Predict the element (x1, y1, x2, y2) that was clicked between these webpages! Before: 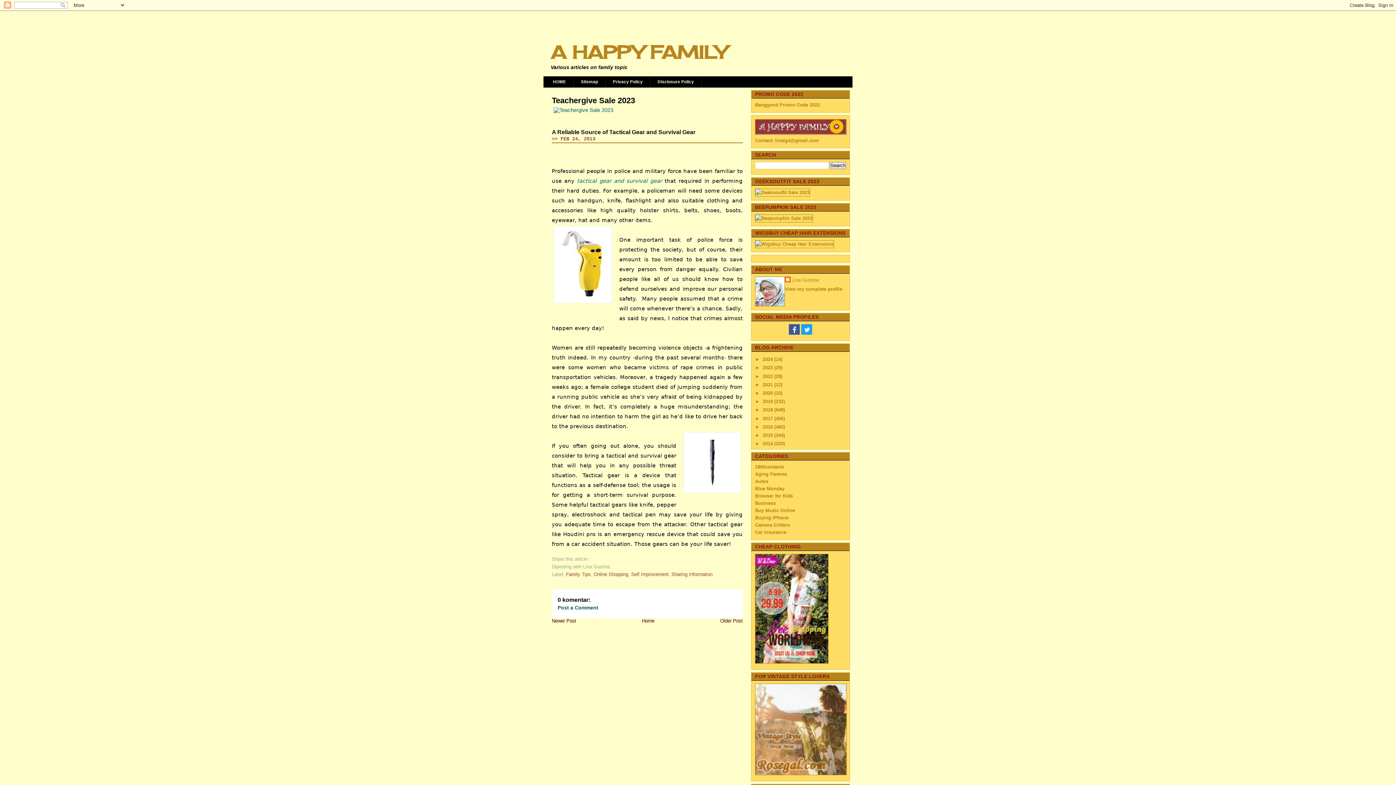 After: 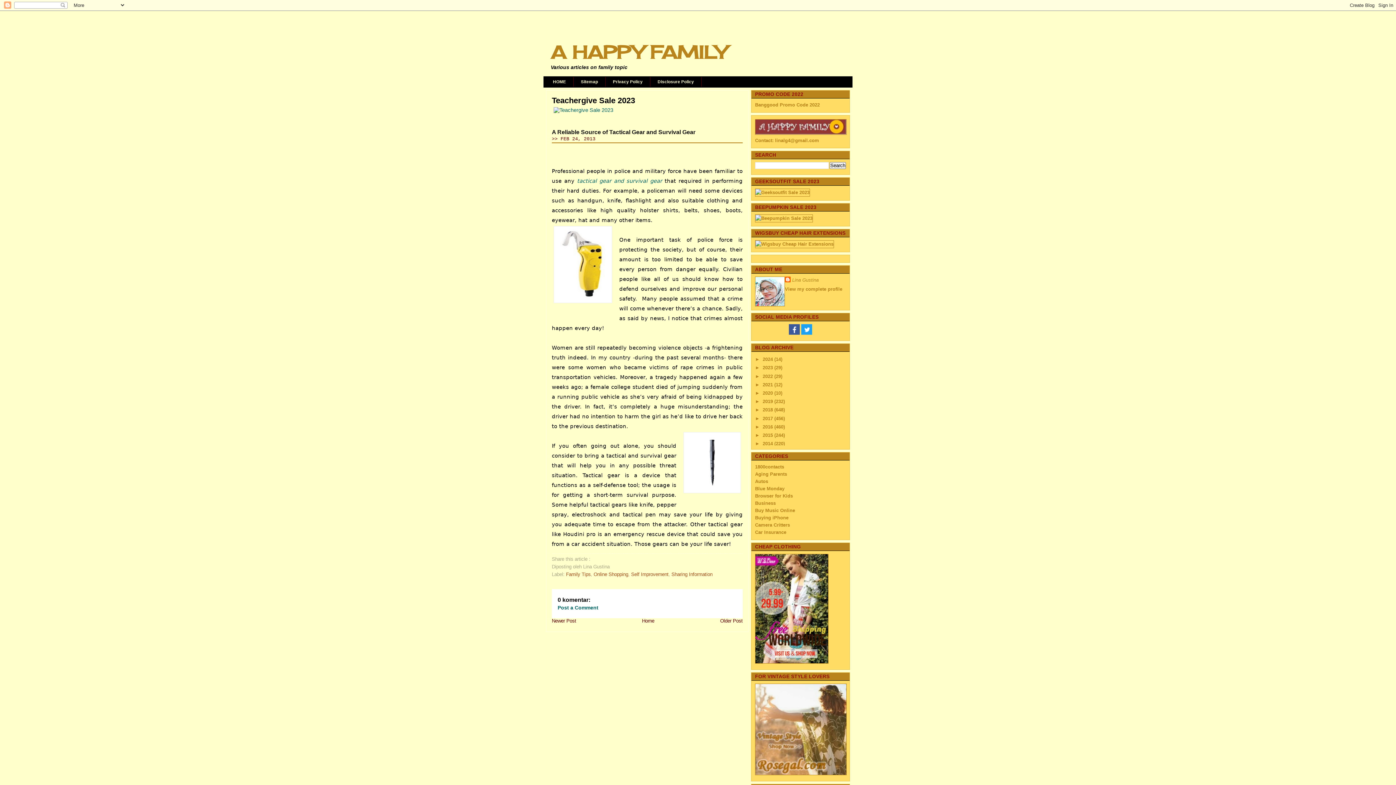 Action: label: A Reliable Source of Tactical Gear and Survival Gear bbox: (552, 129, 695, 135)